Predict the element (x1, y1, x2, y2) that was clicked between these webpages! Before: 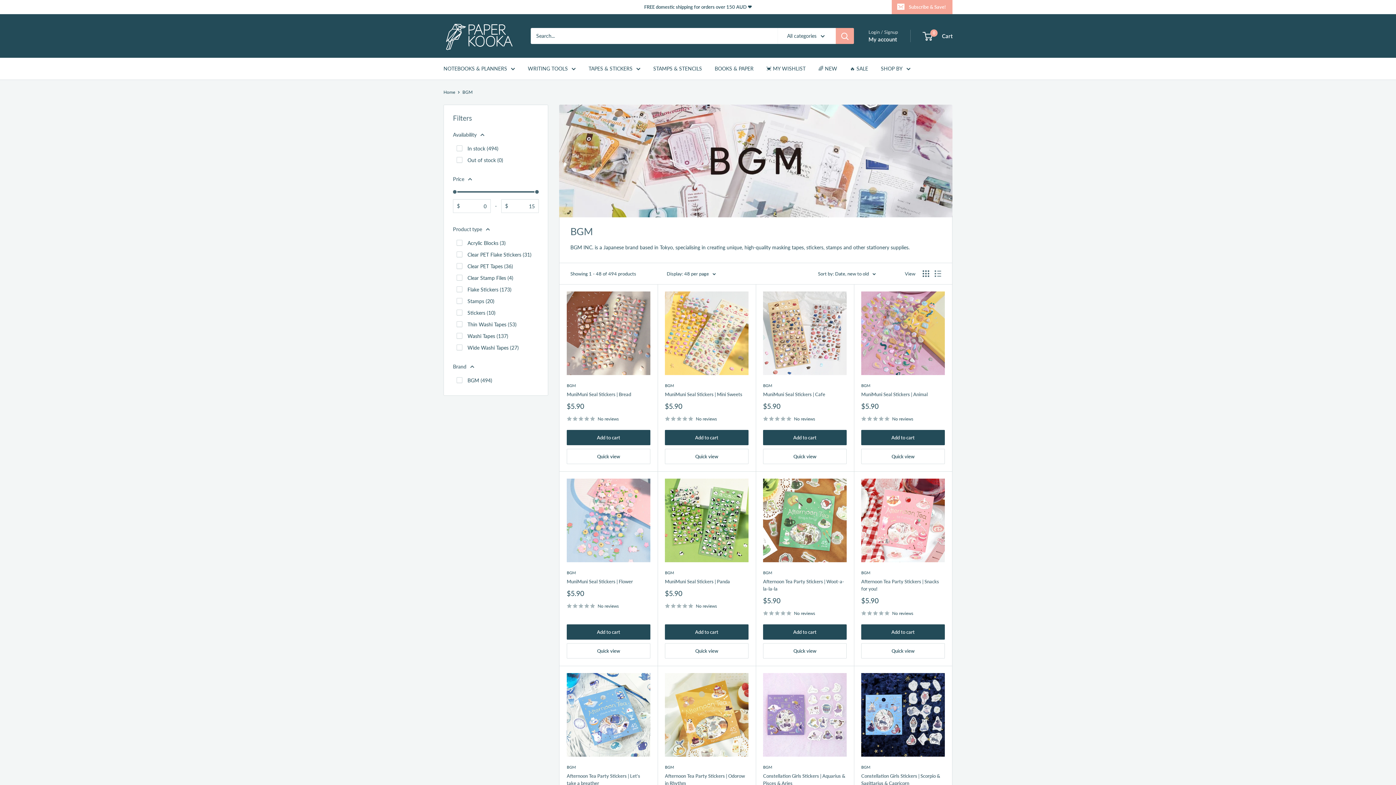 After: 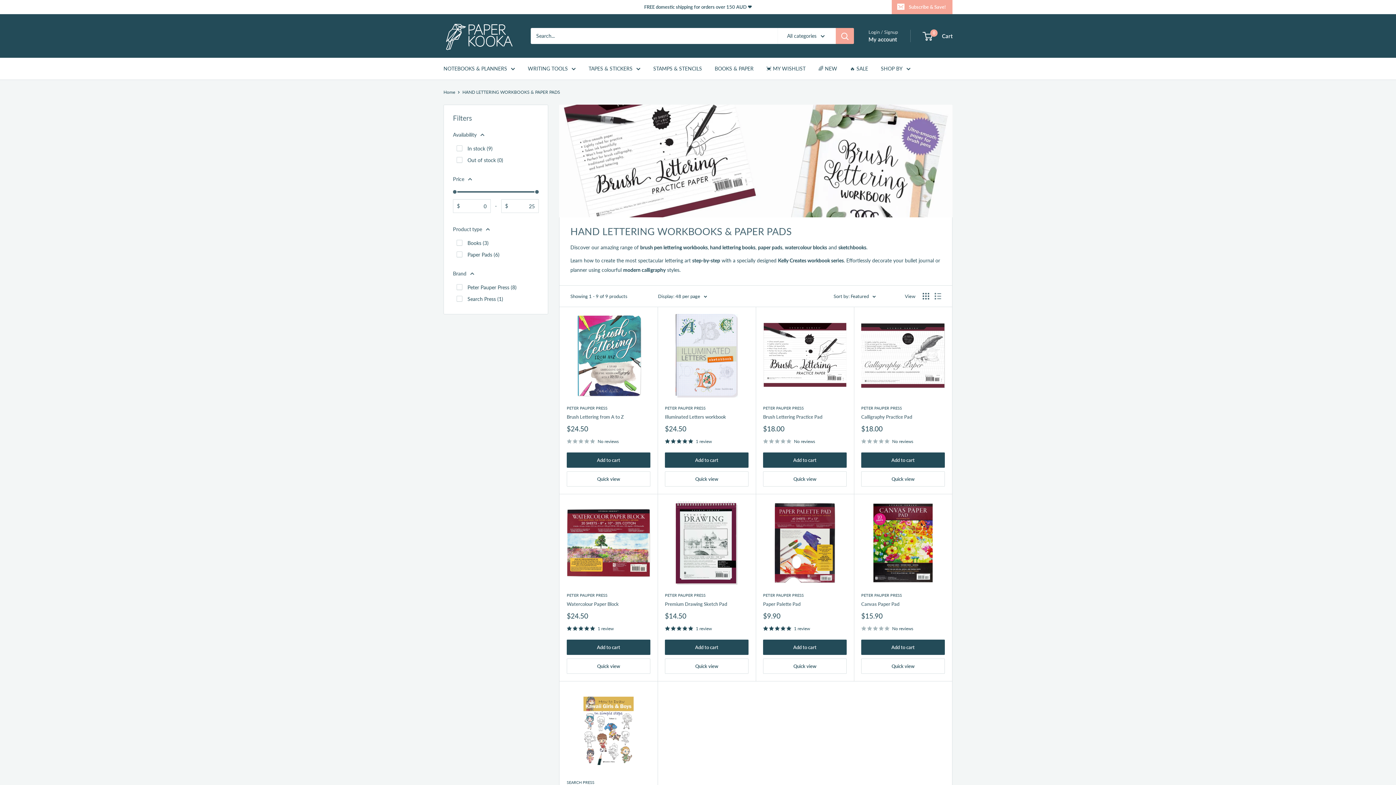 Action: label: BOOKS & PAPER bbox: (714, 64, 753, 73)